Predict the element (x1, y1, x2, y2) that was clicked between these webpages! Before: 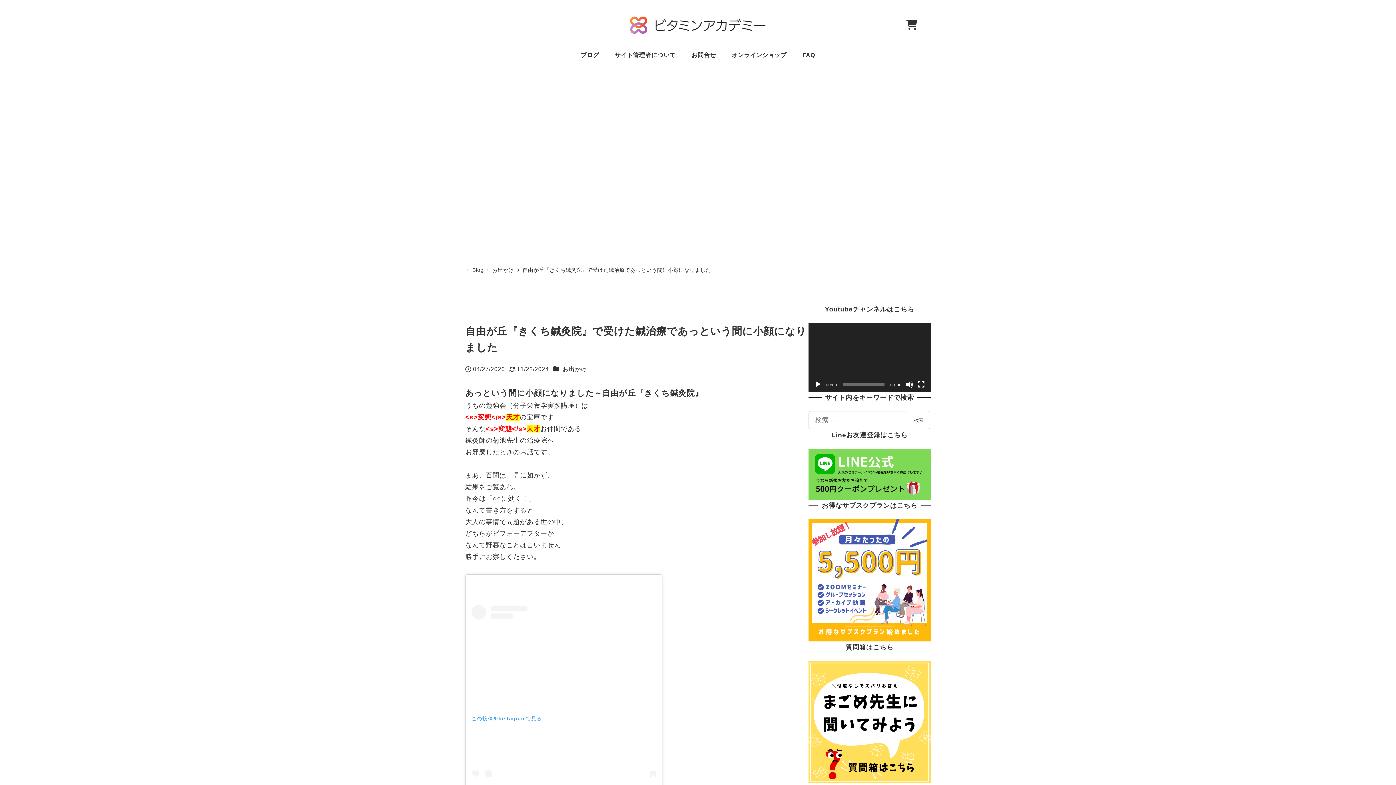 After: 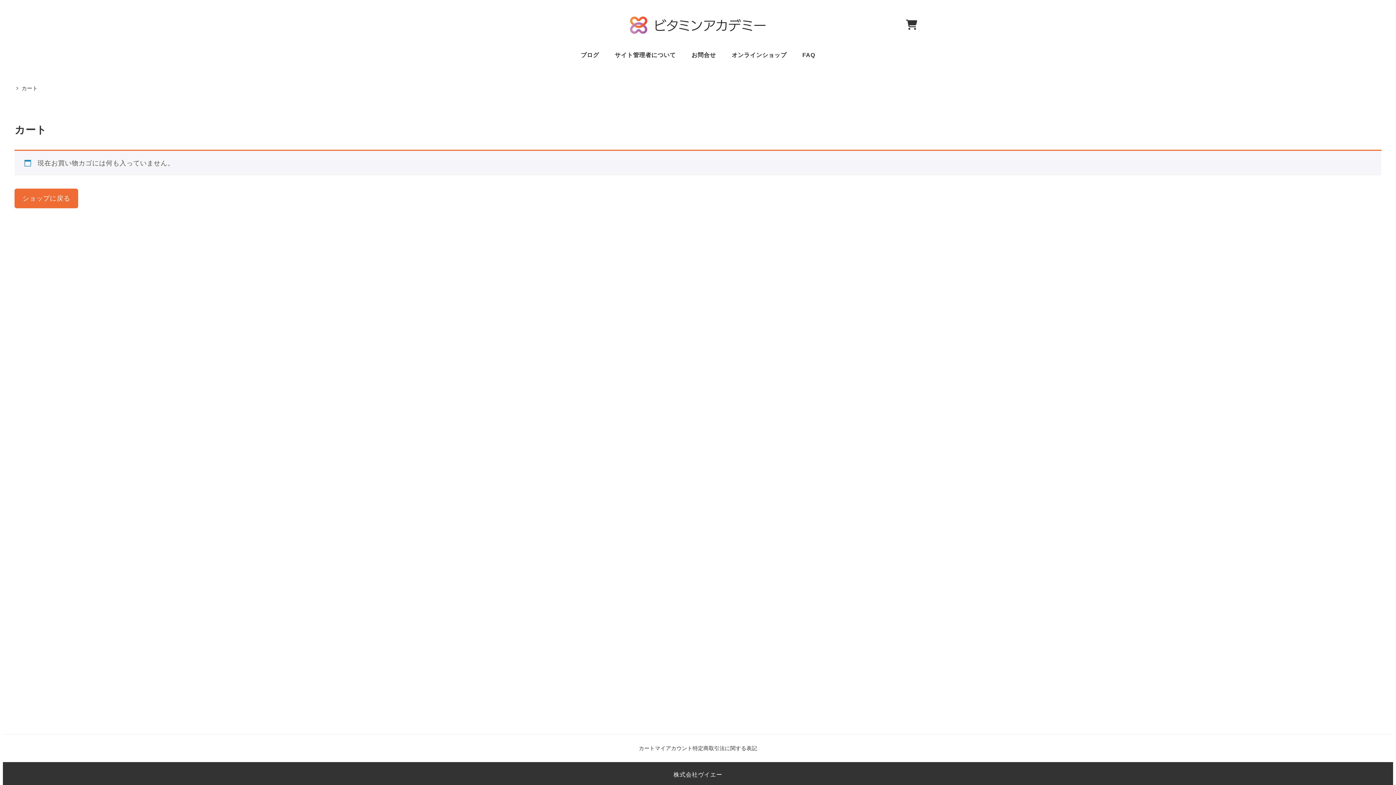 Action: bbox: (906, 22, 930, 29) label:  0